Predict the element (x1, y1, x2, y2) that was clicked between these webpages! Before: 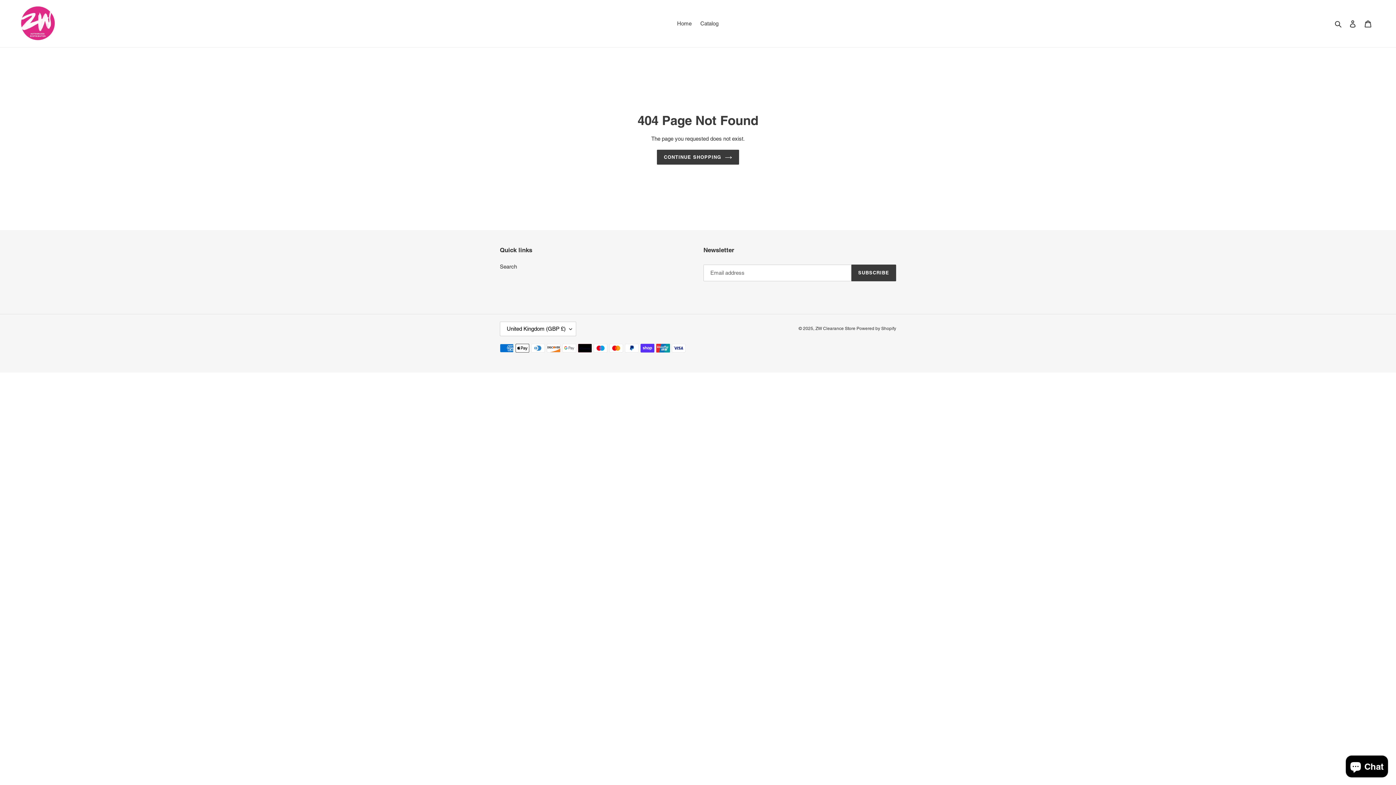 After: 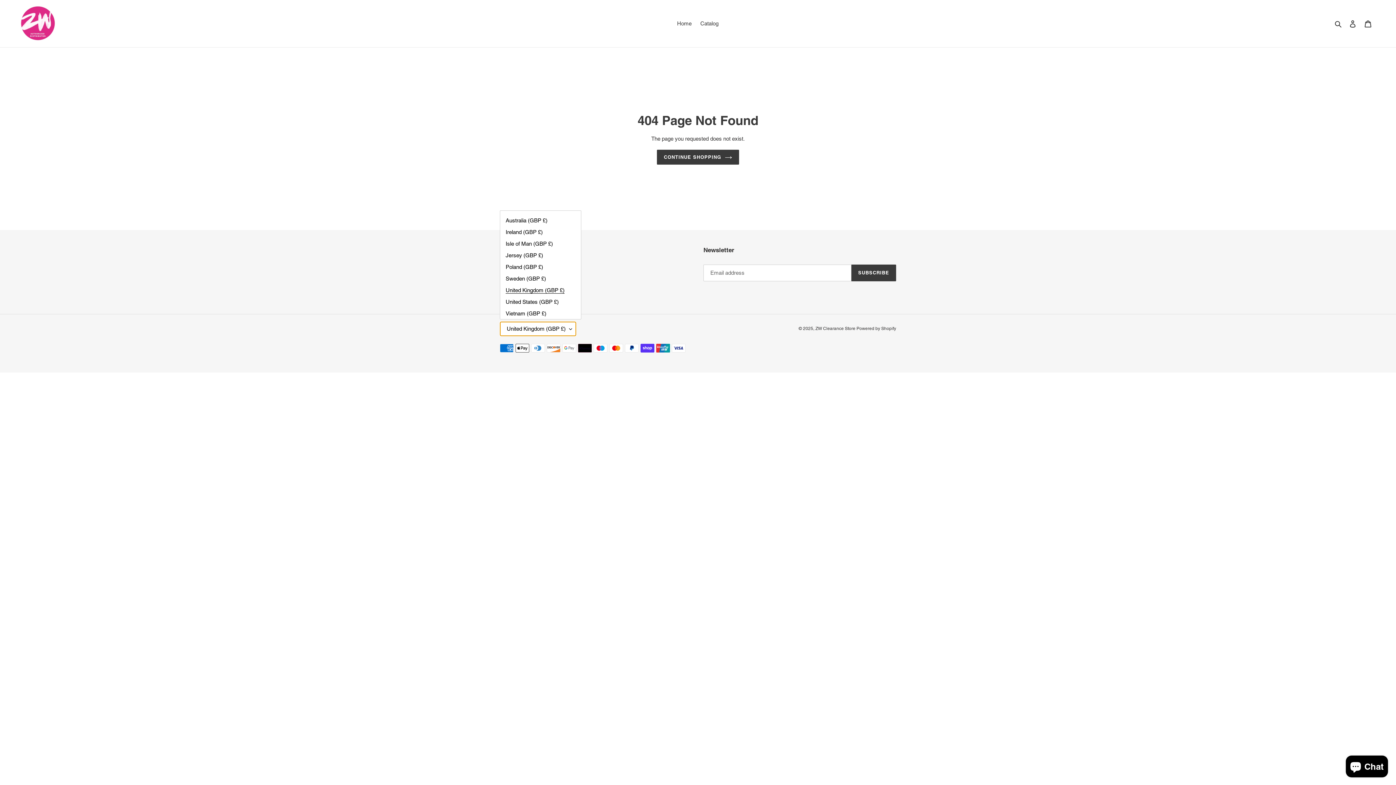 Action: label: United Kingdom (GBP £) bbox: (500, 321, 576, 336)